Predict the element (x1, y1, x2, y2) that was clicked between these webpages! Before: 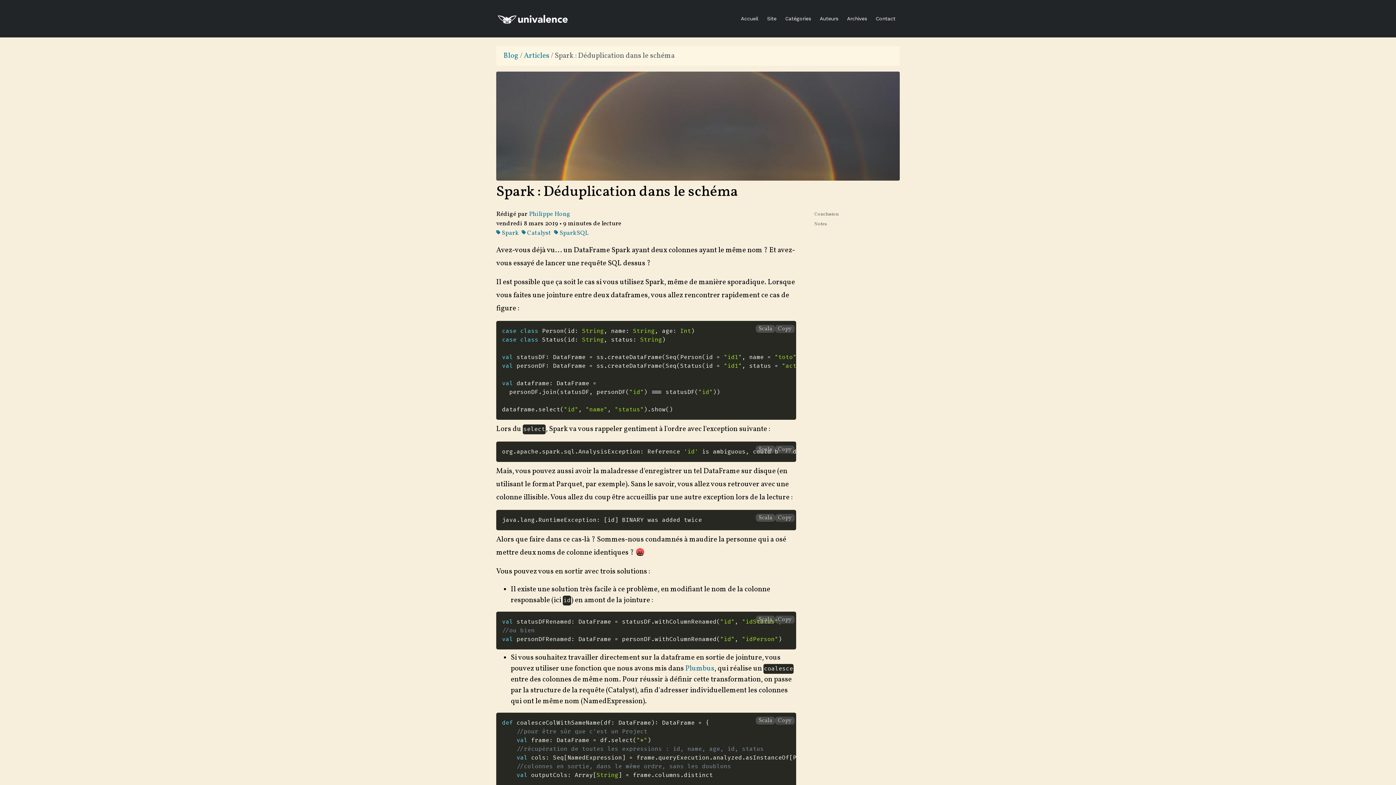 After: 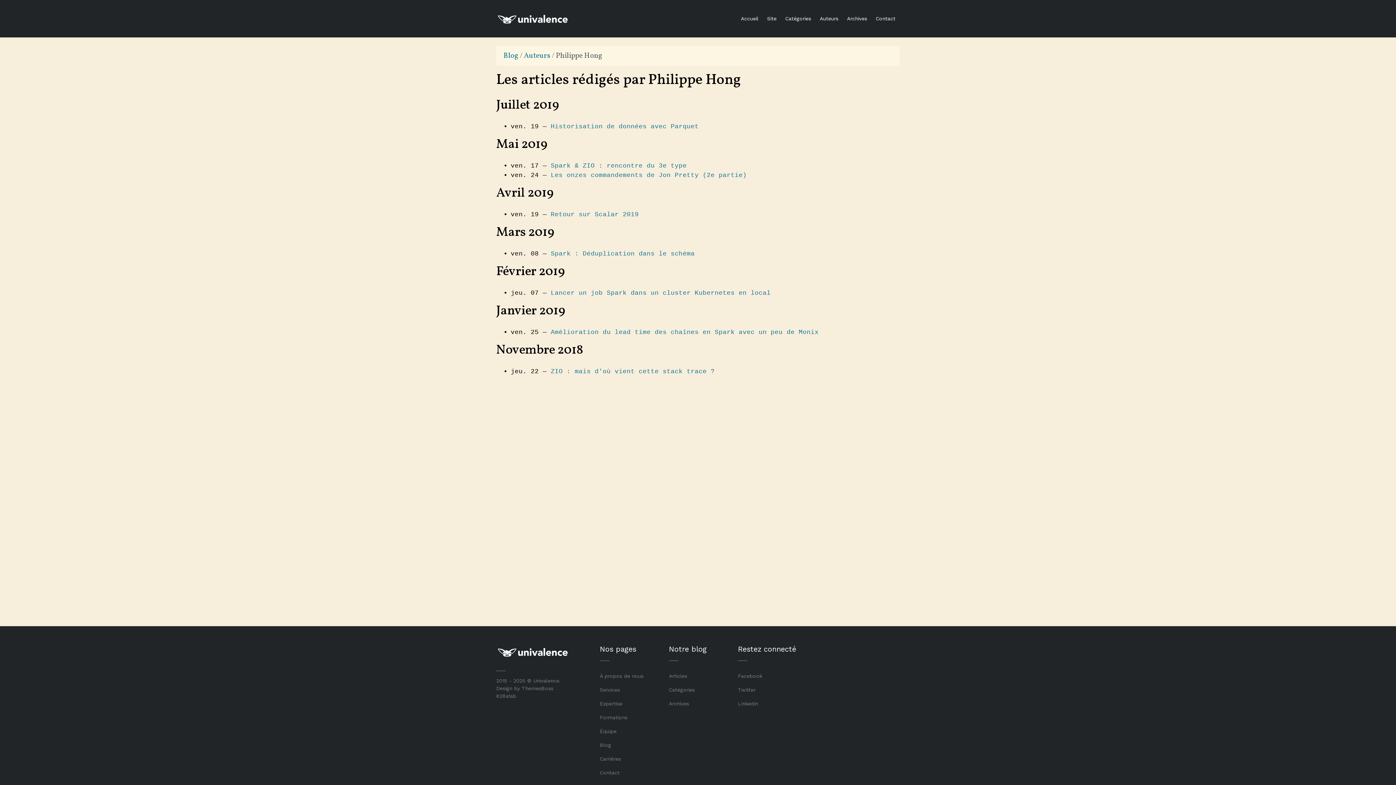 Action: bbox: (529, 209, 570, 218) label: Philippe Hong